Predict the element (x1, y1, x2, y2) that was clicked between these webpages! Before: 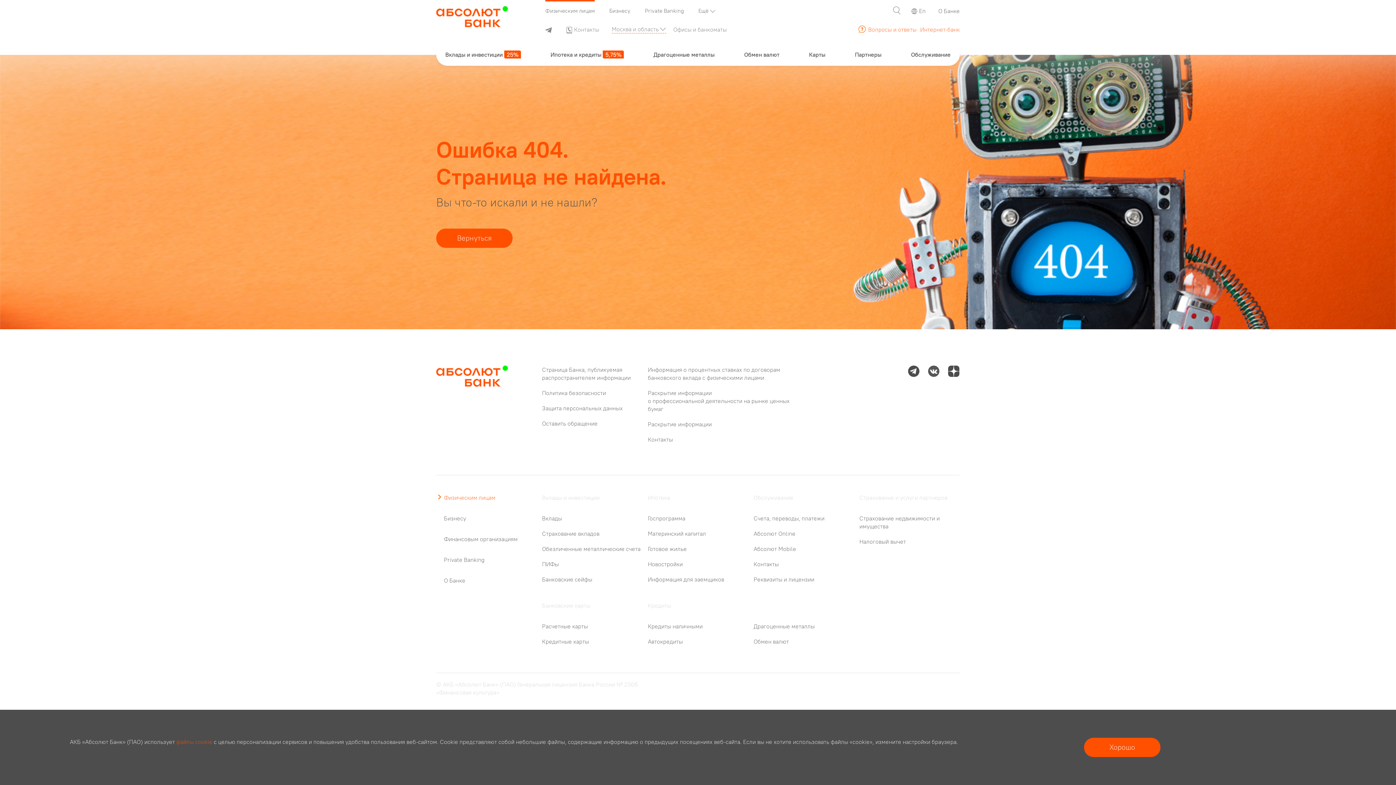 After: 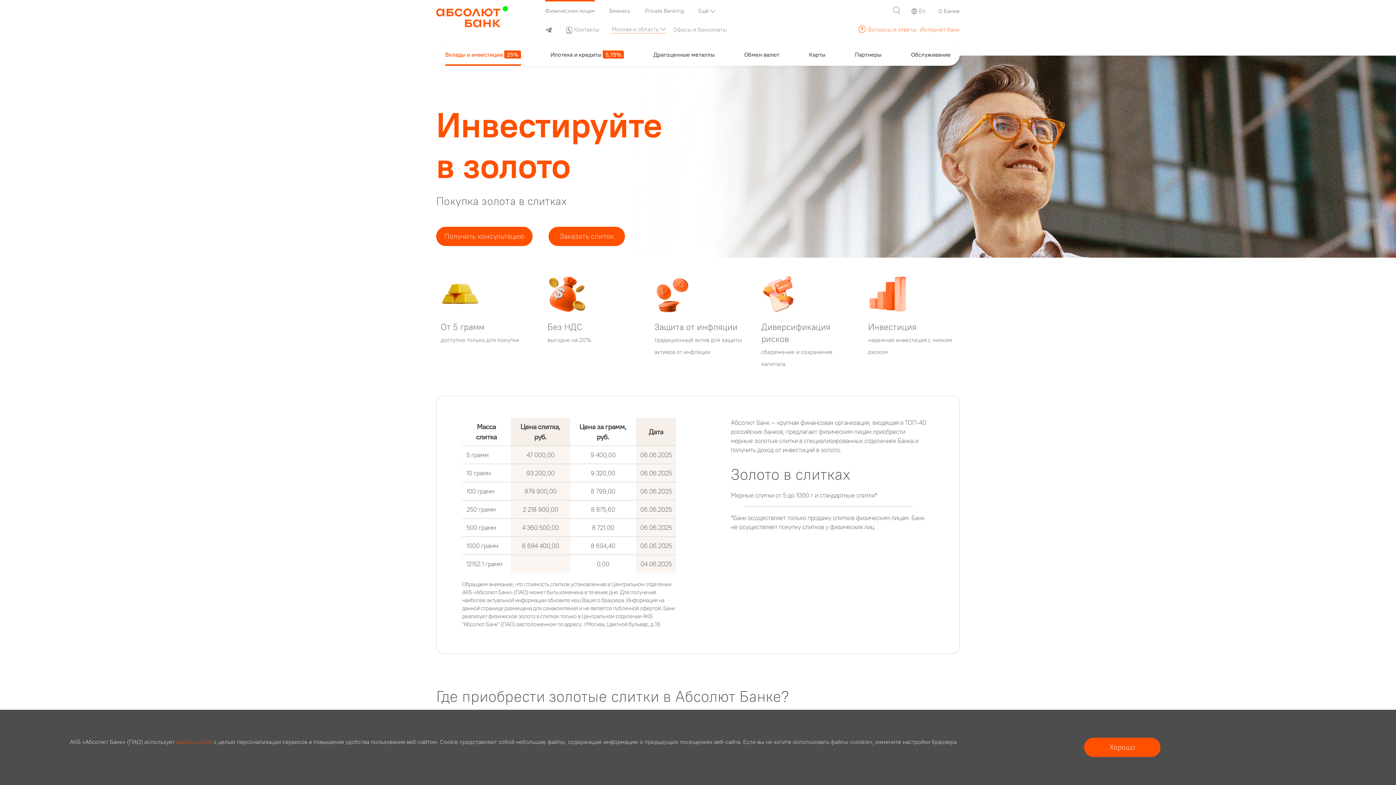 Action: label: Драгоценные металлы bbox: (753, 622, 854, 630)